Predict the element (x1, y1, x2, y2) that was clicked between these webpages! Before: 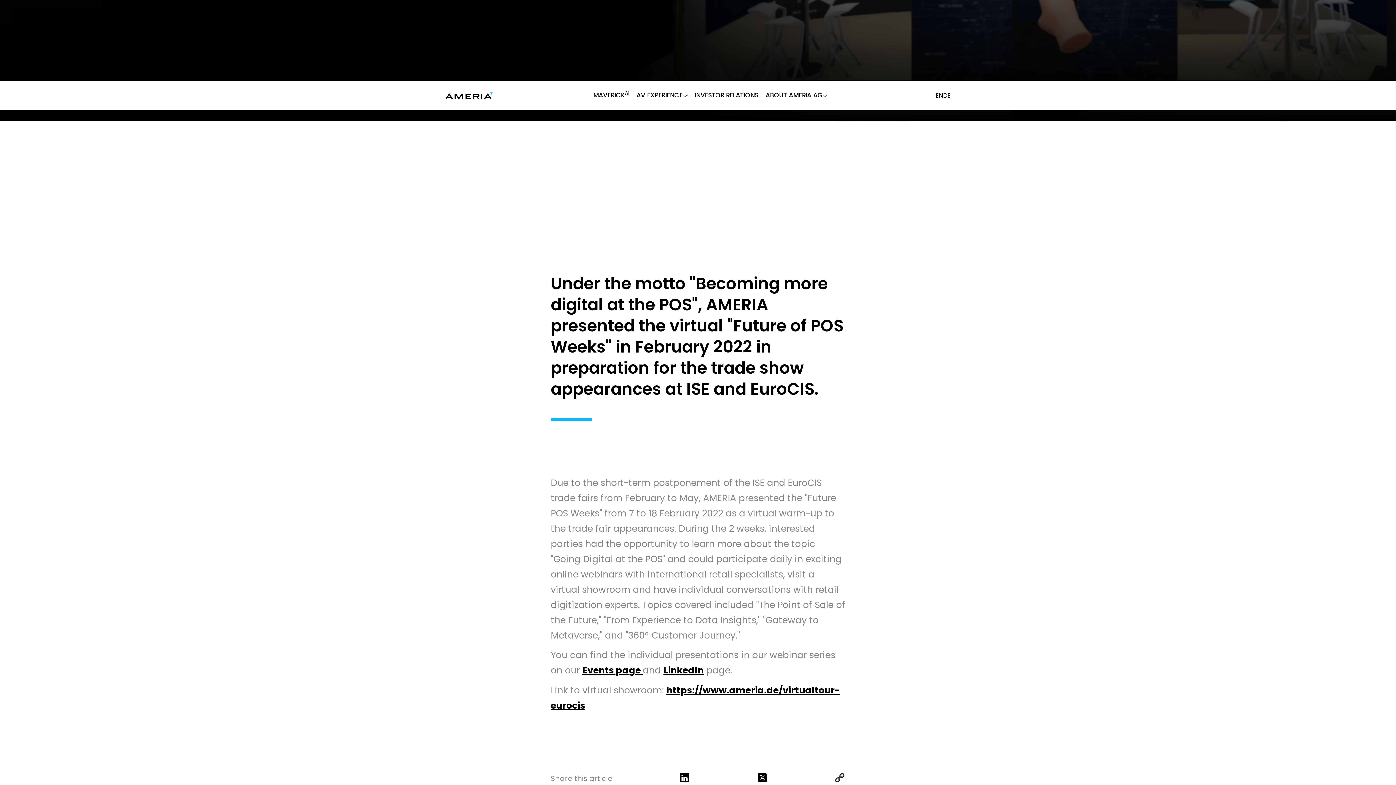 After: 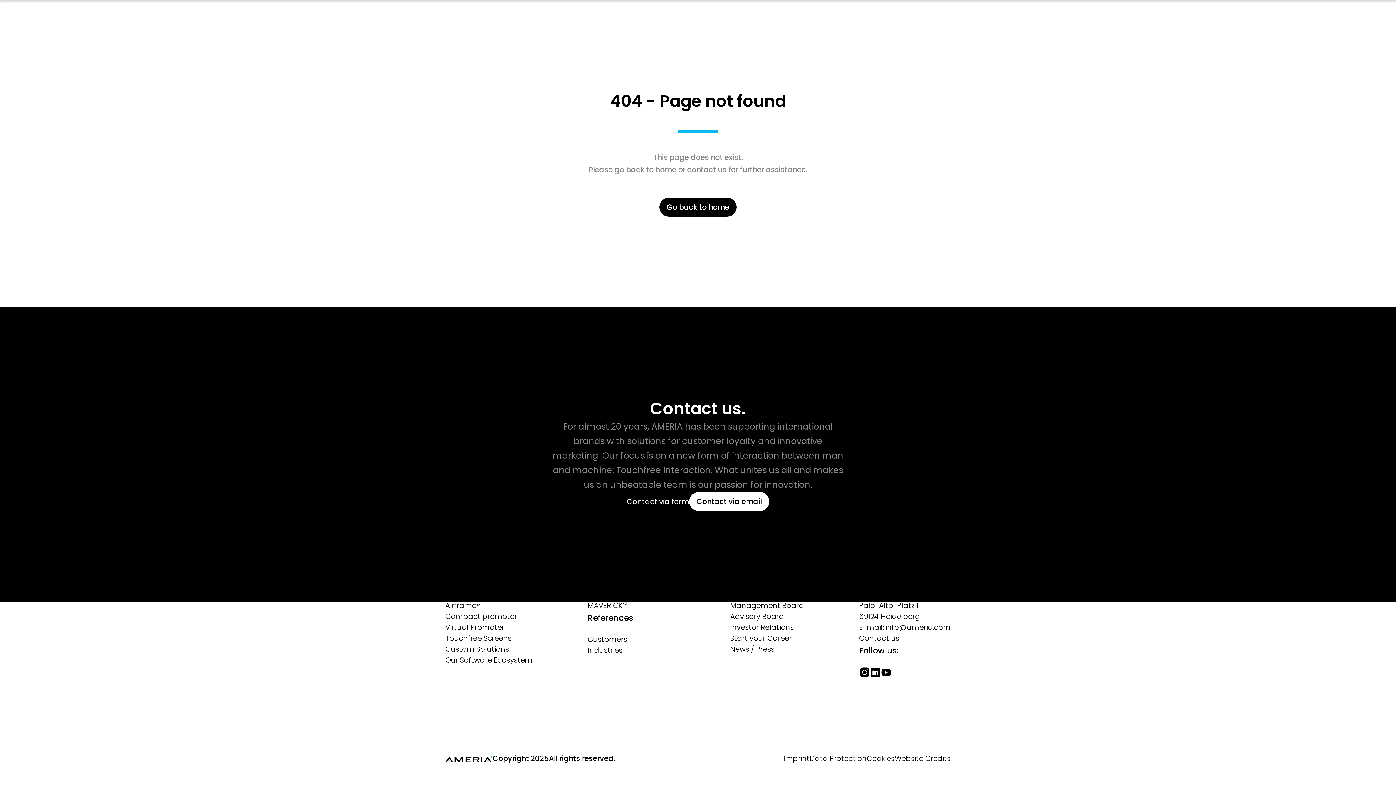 Action: label: Events page  bbox: (582, 664, 642, 677)